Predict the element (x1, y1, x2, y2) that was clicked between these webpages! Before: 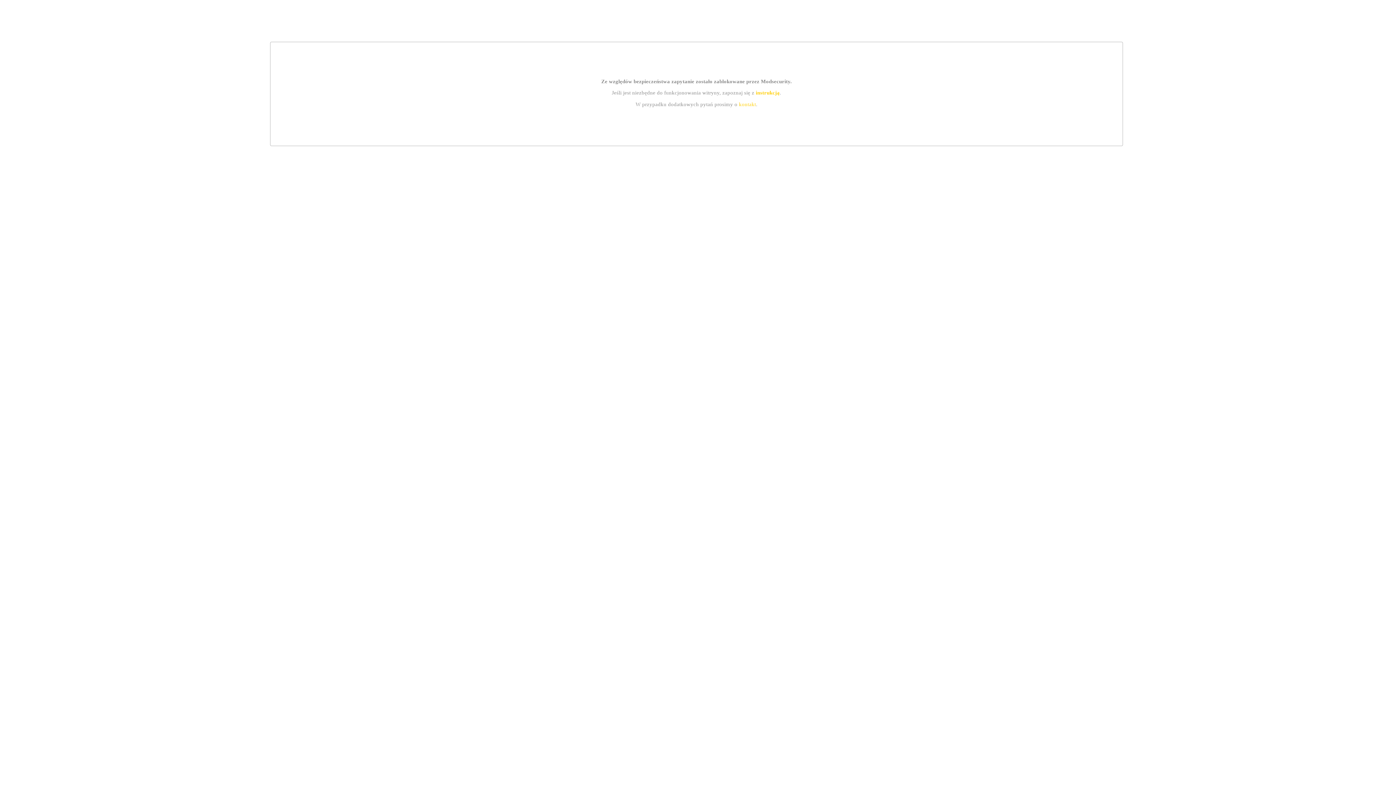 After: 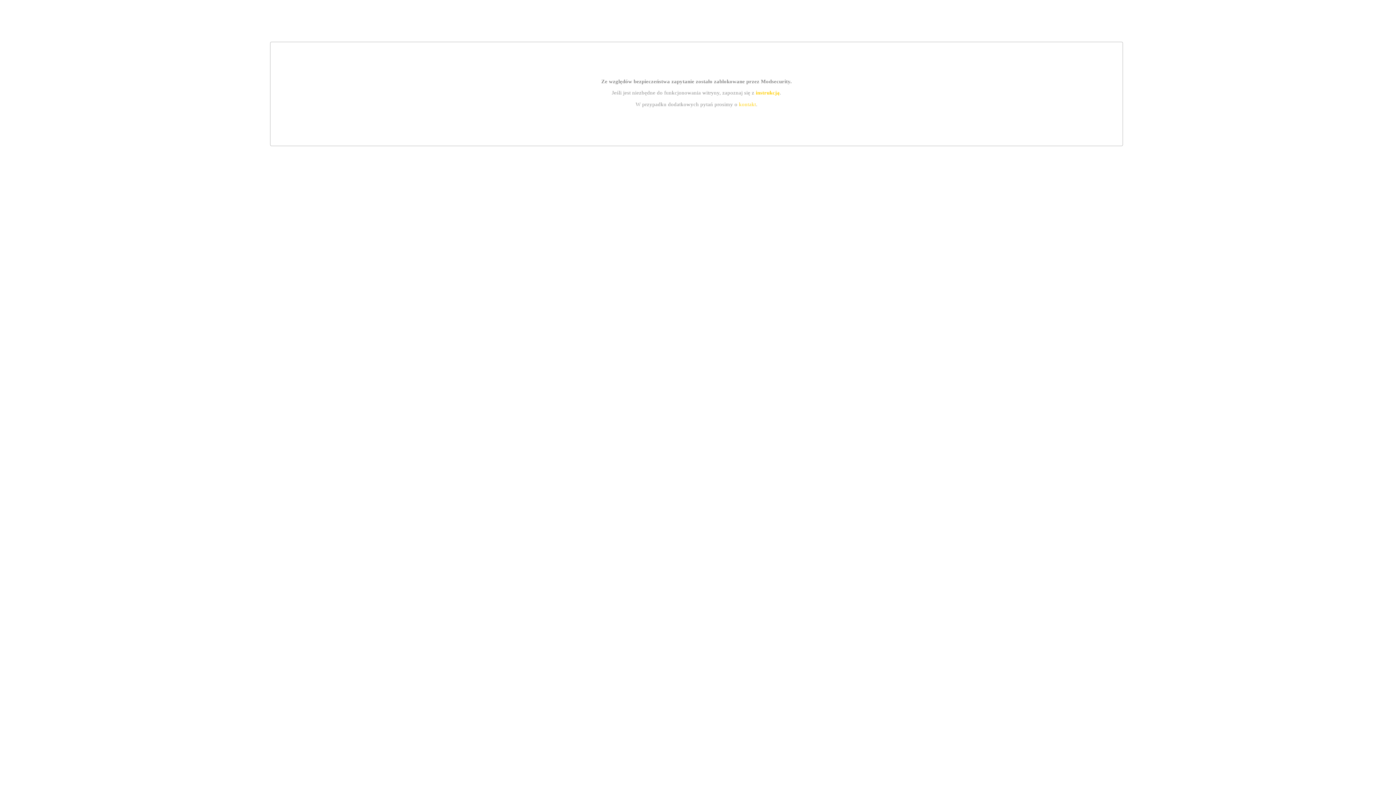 Action: bbox: (755, 89, 779, 95) label: instrukcją